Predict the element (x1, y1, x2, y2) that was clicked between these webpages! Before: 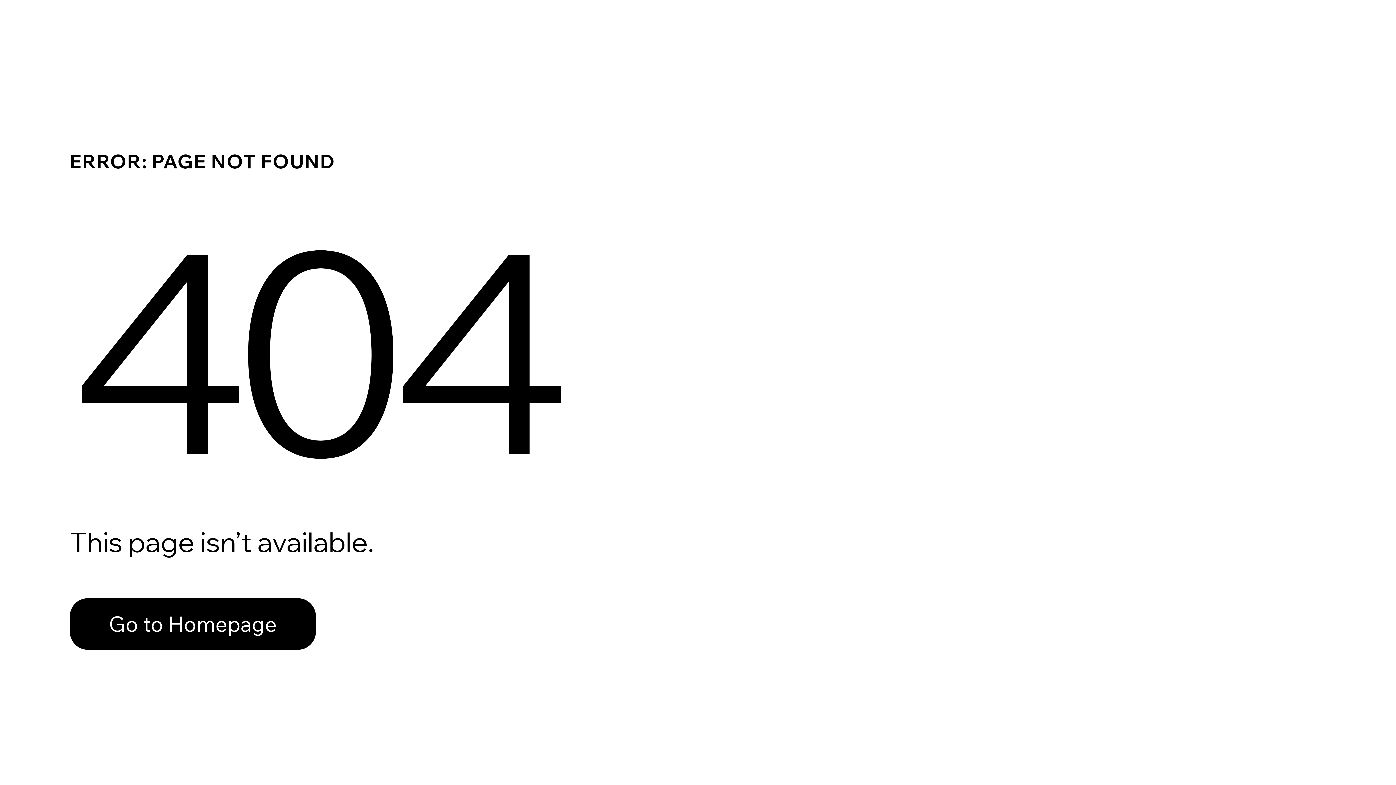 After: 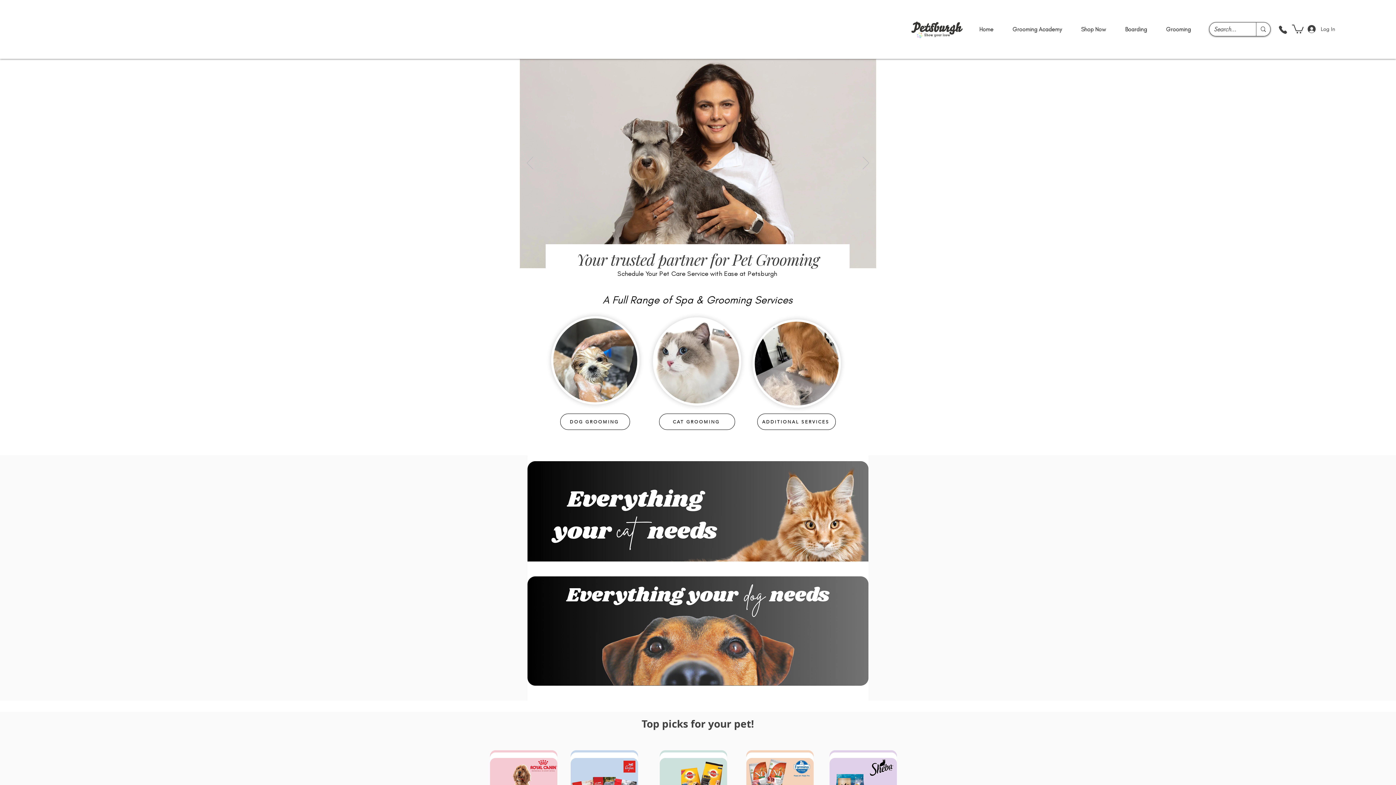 Action: label: Go to Homepage bbox: (69, 582, 768, 659)